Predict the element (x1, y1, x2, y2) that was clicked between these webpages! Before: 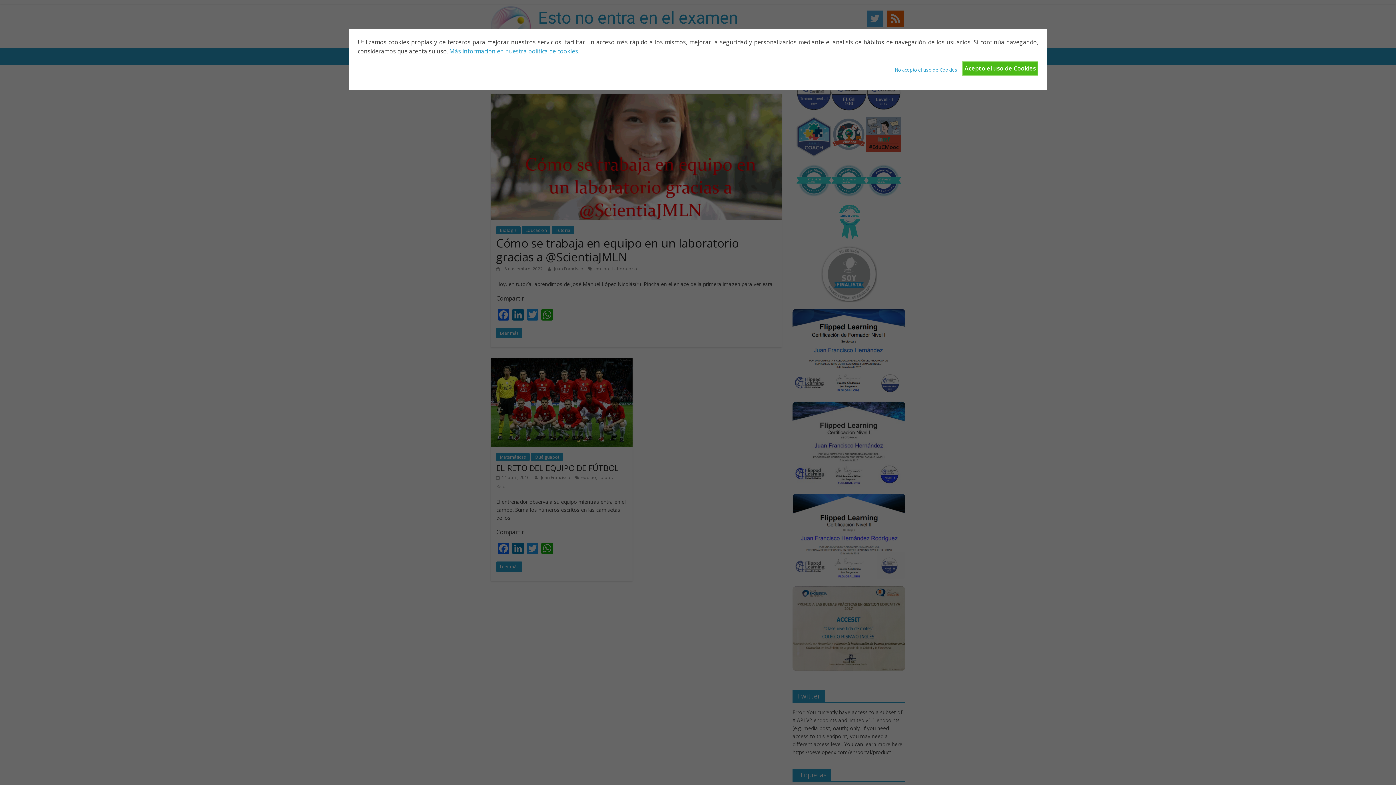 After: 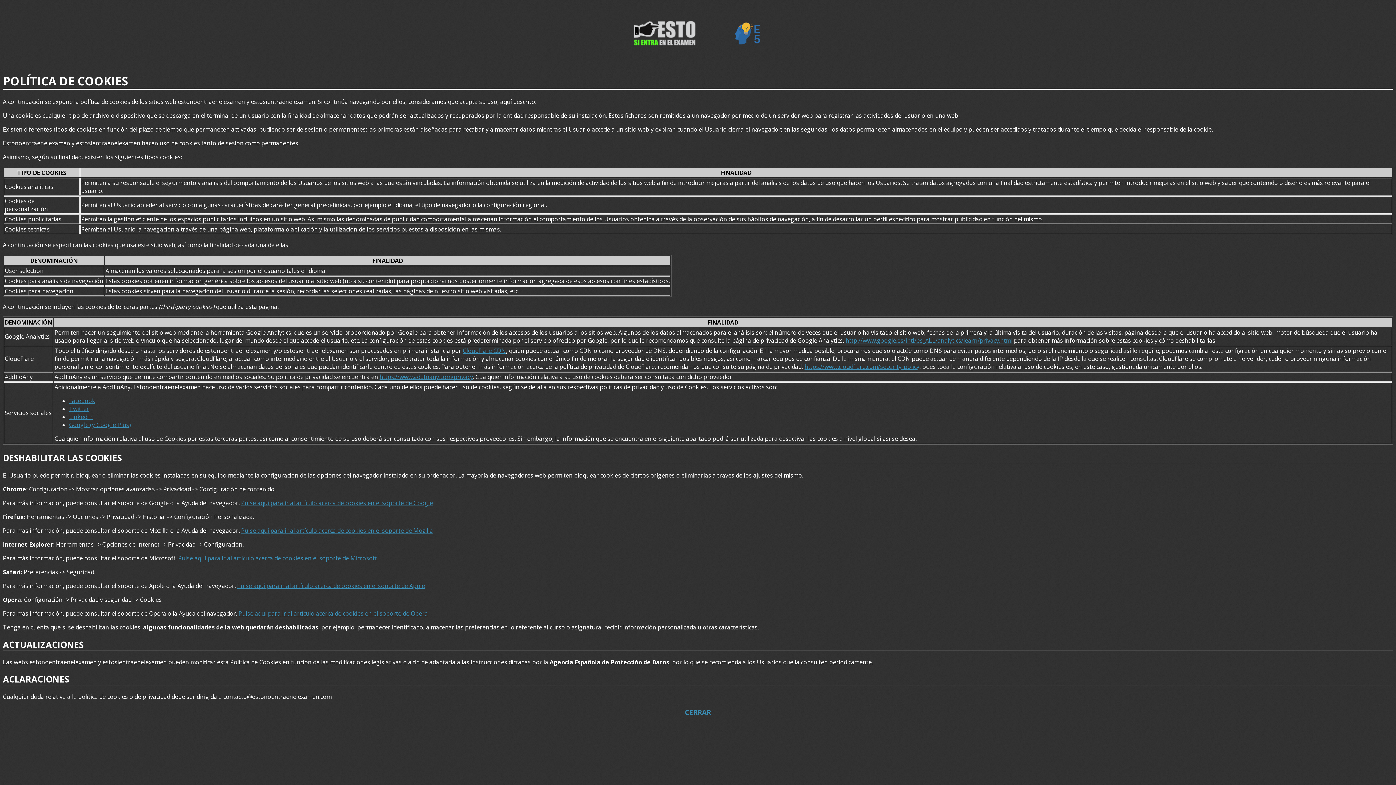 Action: bbox: (895, 61, 957, 73) label: No acepto el uso de Cookies